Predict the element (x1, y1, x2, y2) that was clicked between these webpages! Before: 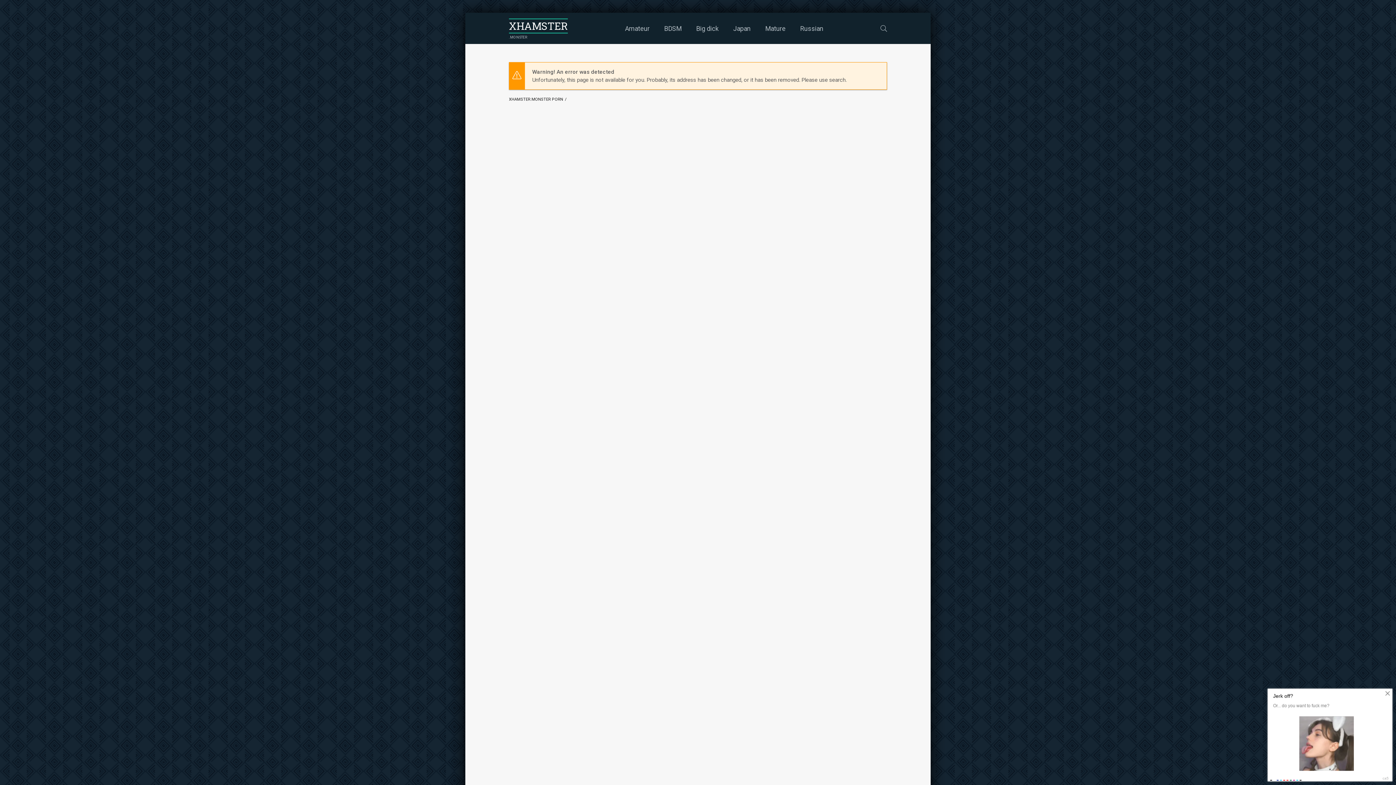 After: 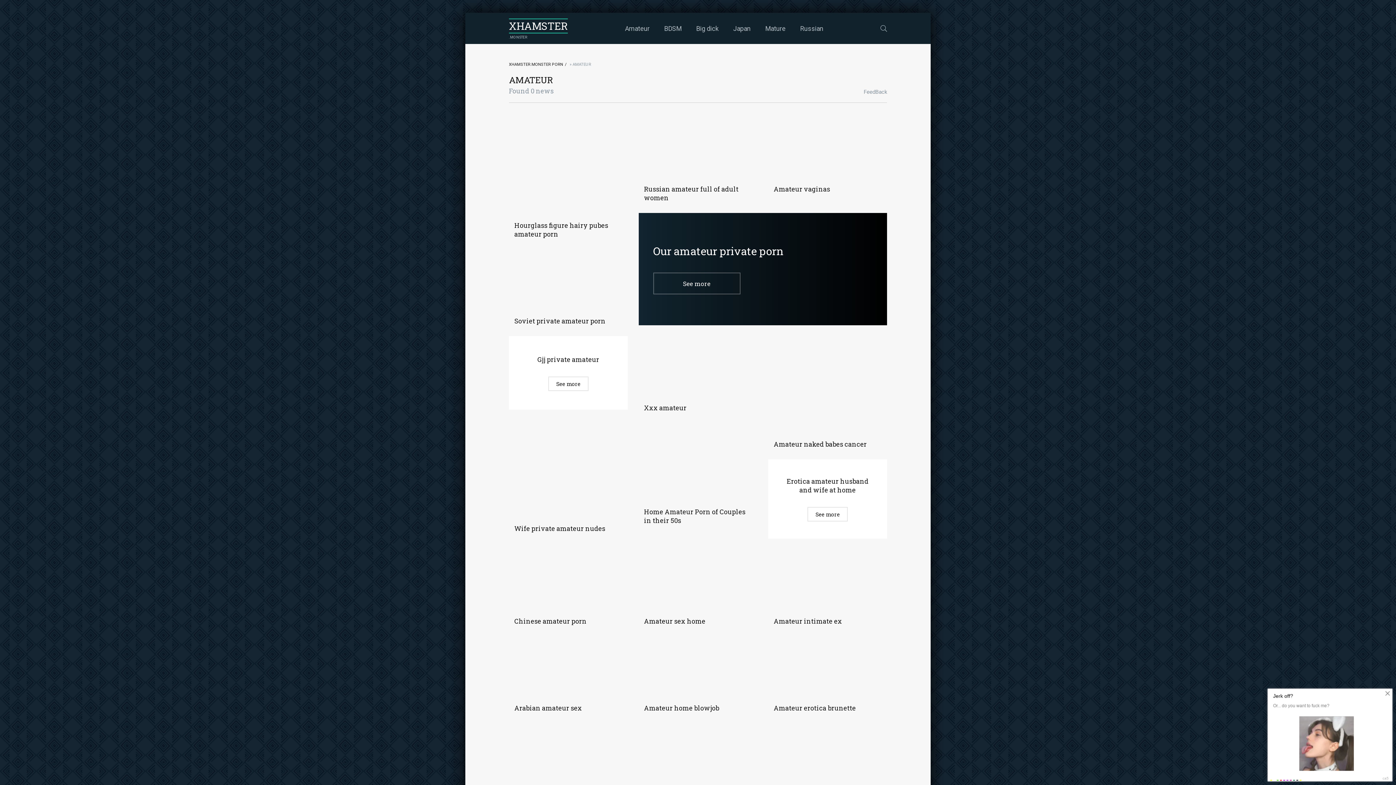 Action: label: Amateur bbox: (625, 12, 649, 44)